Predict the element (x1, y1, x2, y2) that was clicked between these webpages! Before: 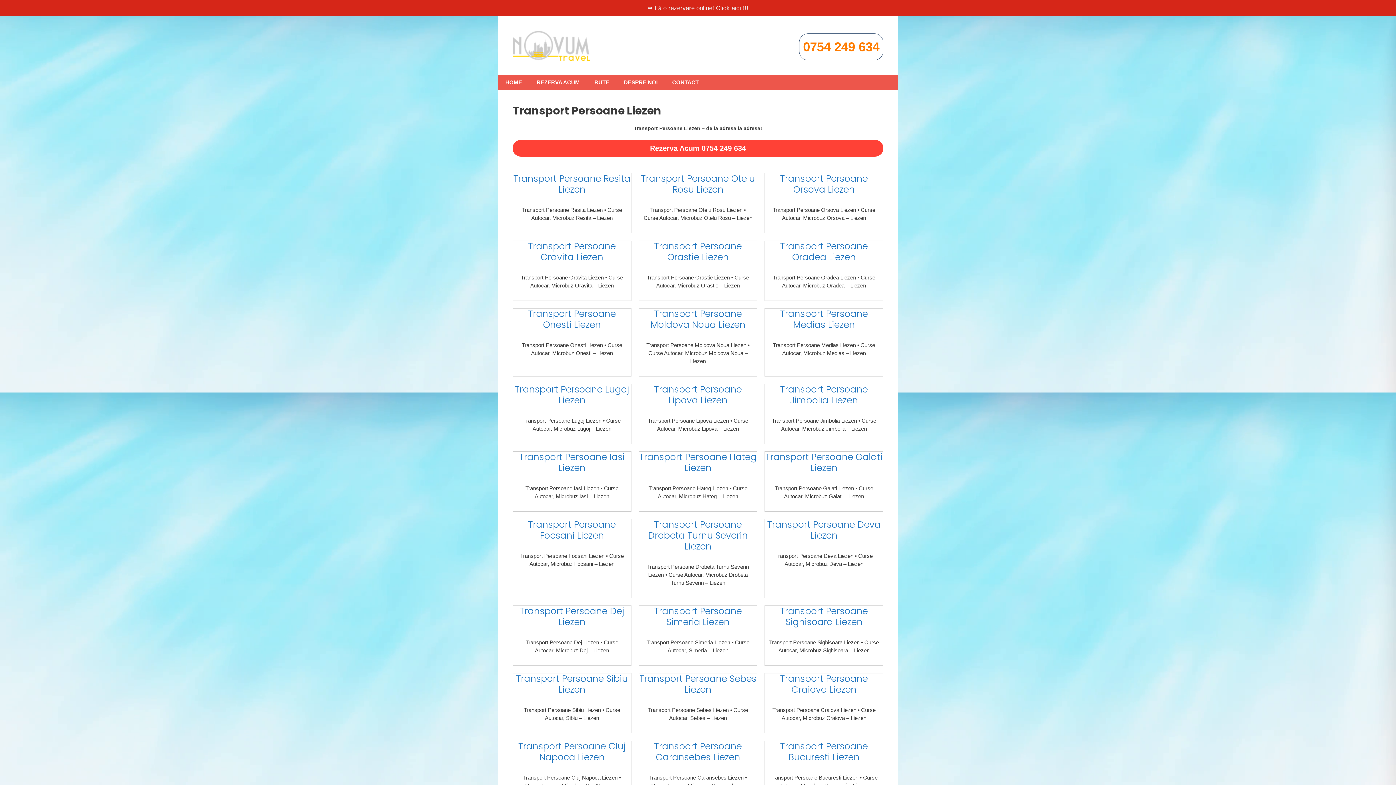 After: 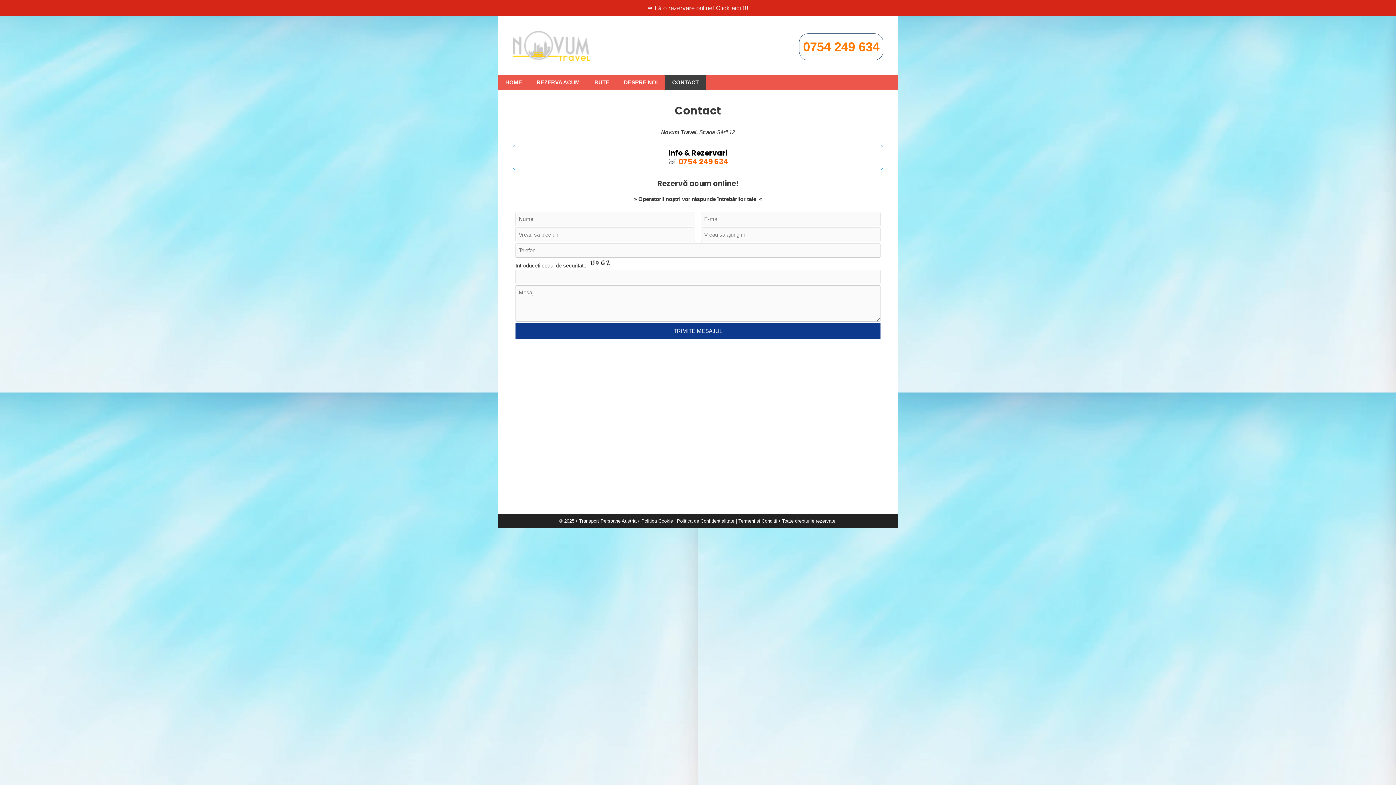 Action: label: CONTACT bbox: (665, 75, 706, 89)